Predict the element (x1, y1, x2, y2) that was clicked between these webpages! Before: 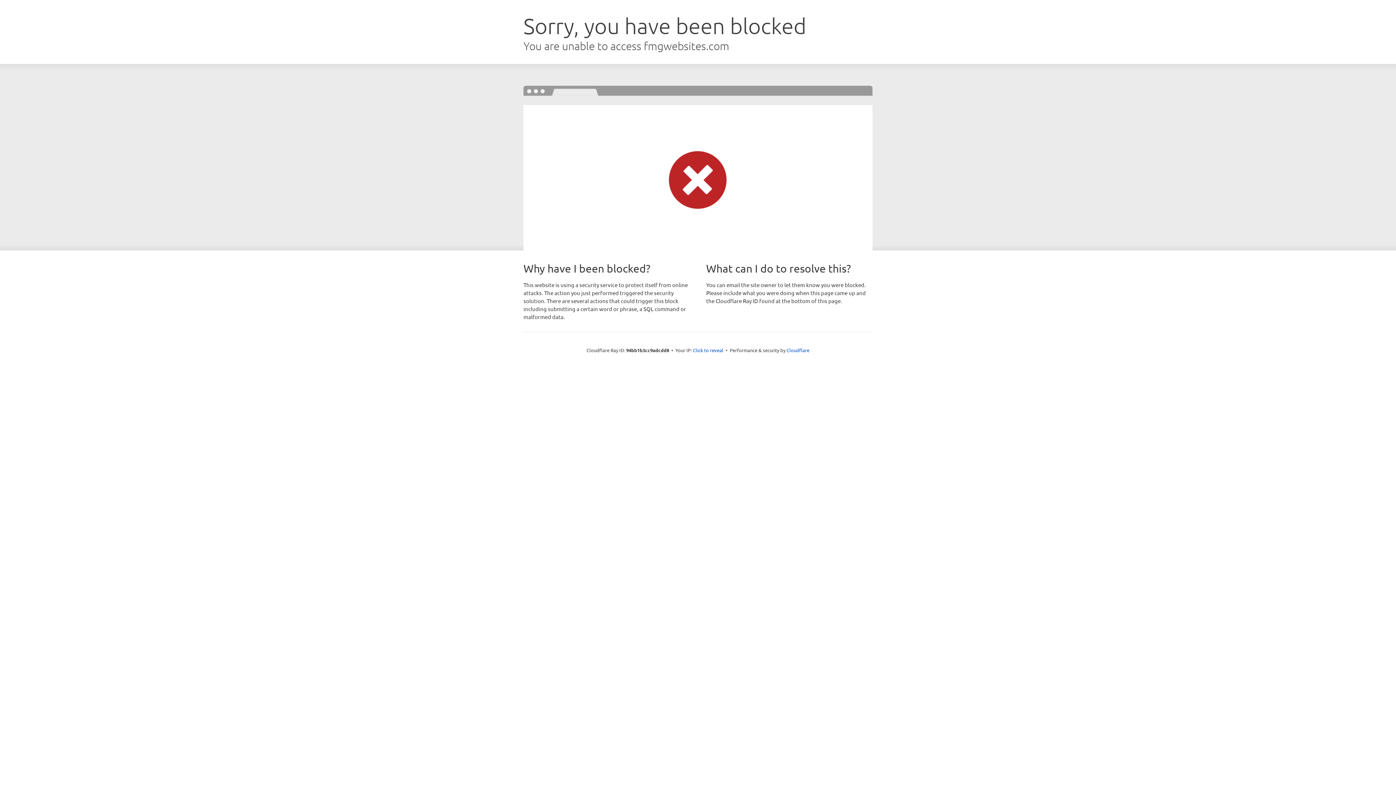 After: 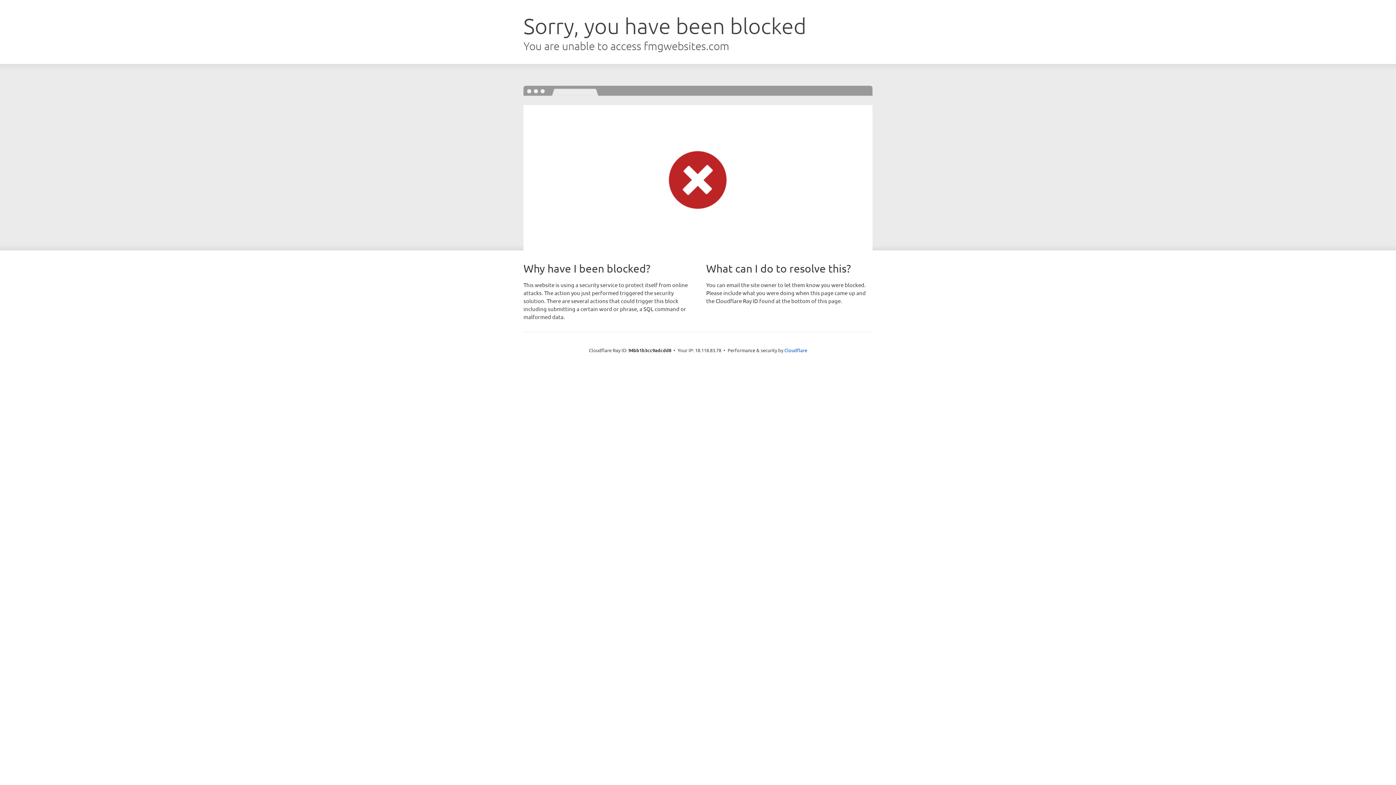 Action: label: Click to reveal bbox: (693, 346, 723, 353)